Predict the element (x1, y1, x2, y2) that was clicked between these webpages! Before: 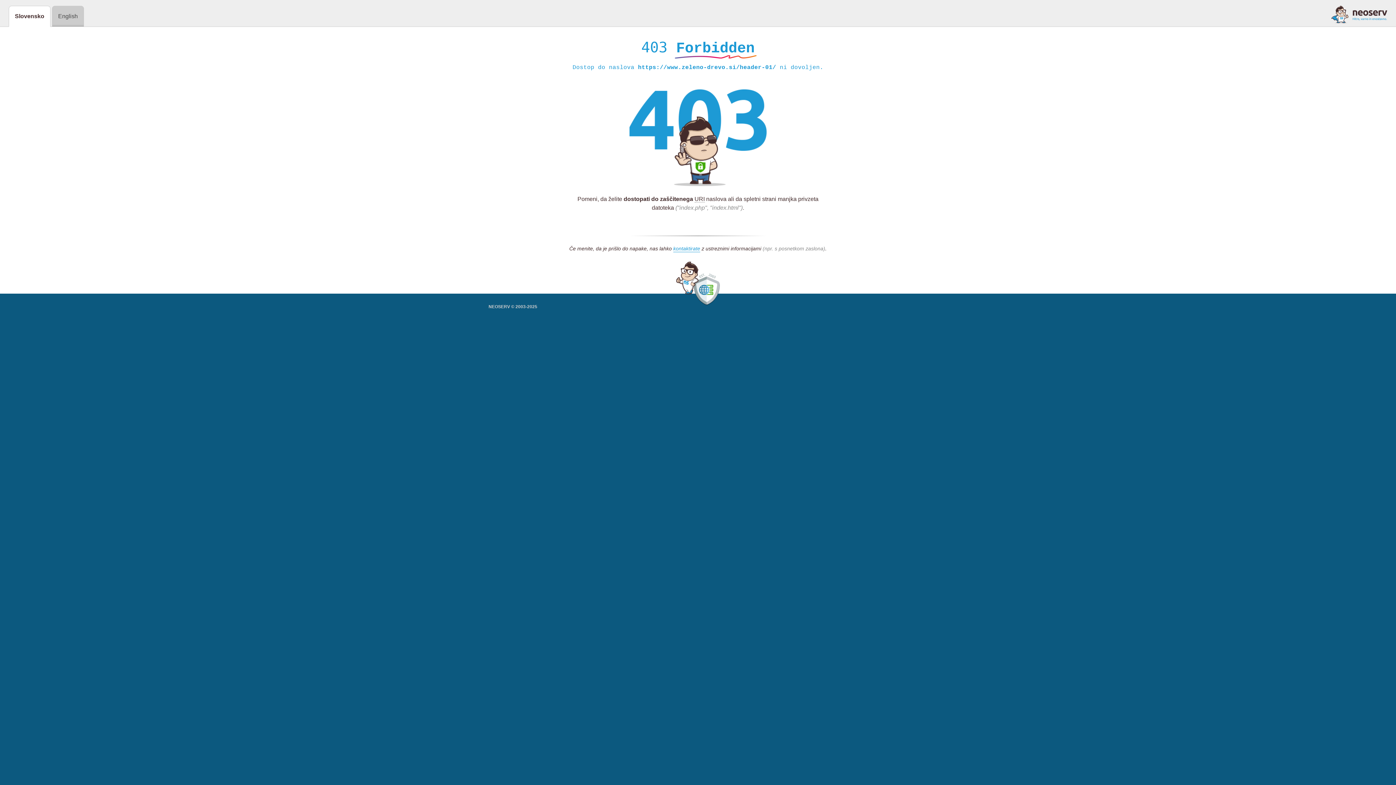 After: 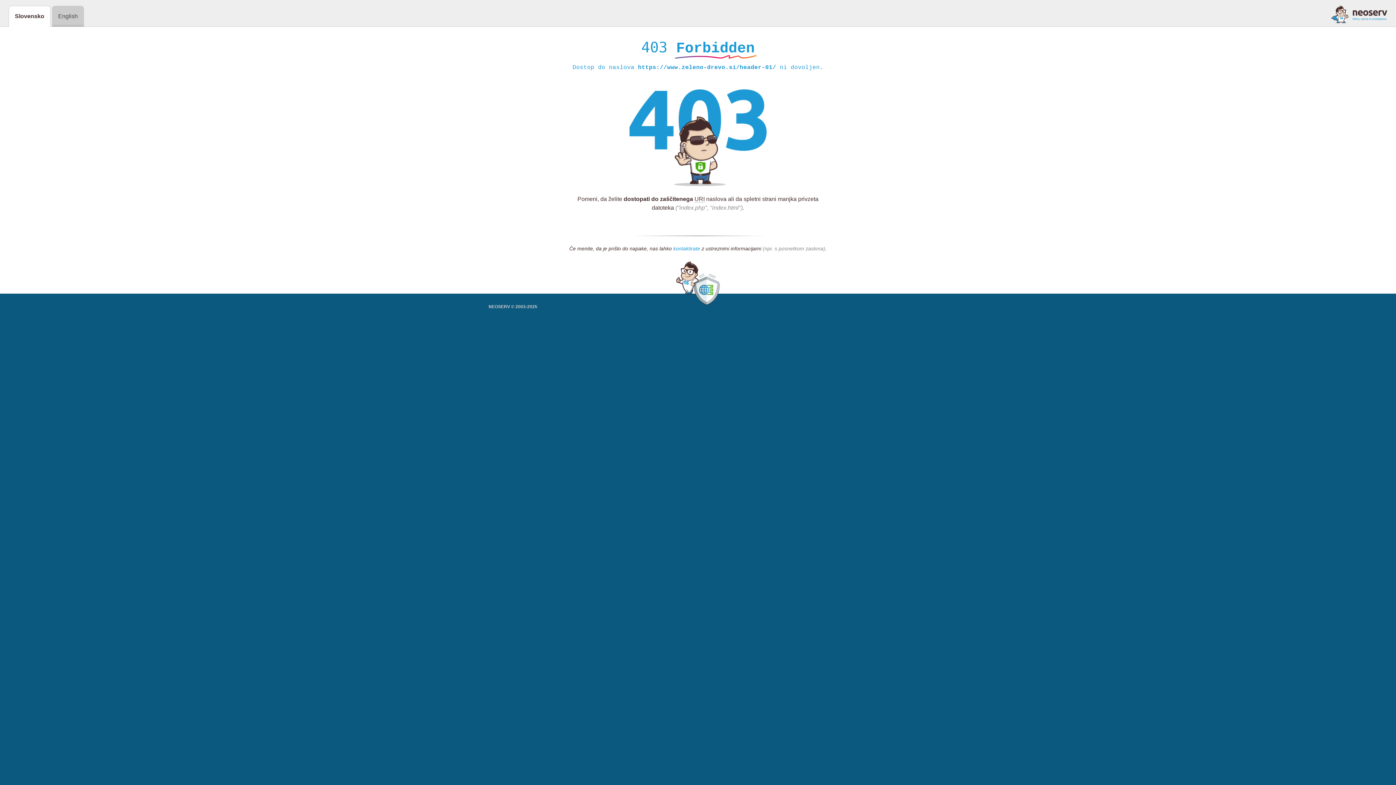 Action: label: kontaktirate bbox: (673, 245, 700, 252)